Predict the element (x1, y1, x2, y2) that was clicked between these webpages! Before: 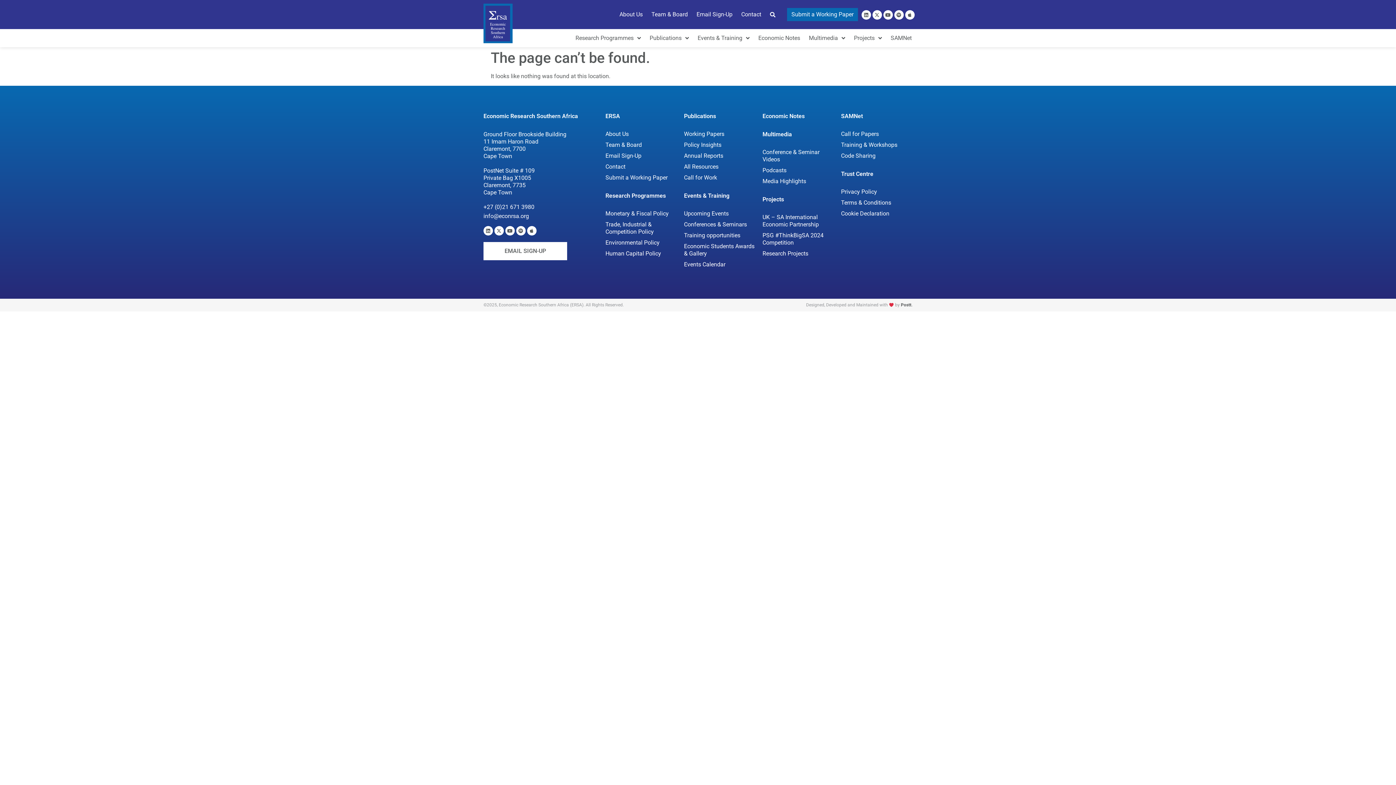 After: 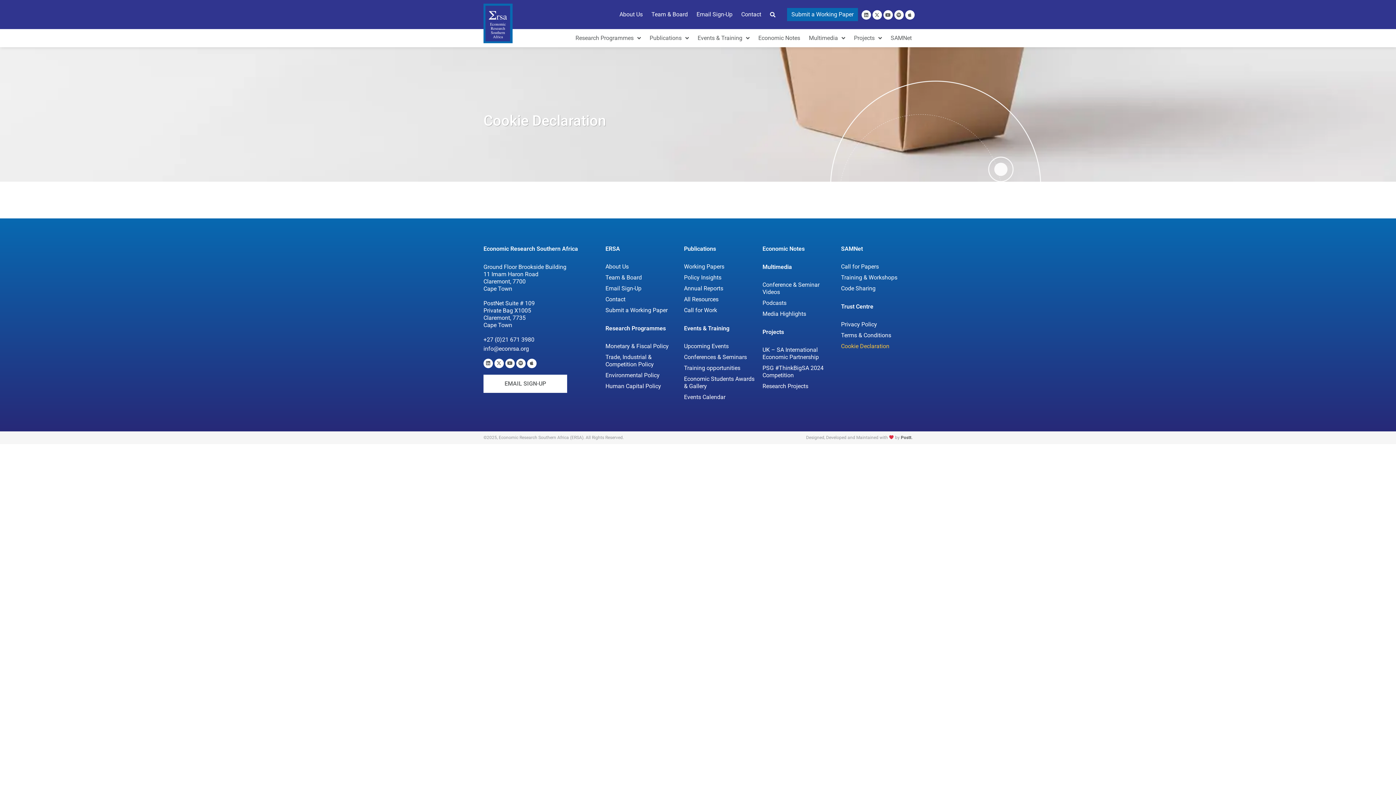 Action: label: Cookie Declaration bbox: (841, 210, 912, 217)